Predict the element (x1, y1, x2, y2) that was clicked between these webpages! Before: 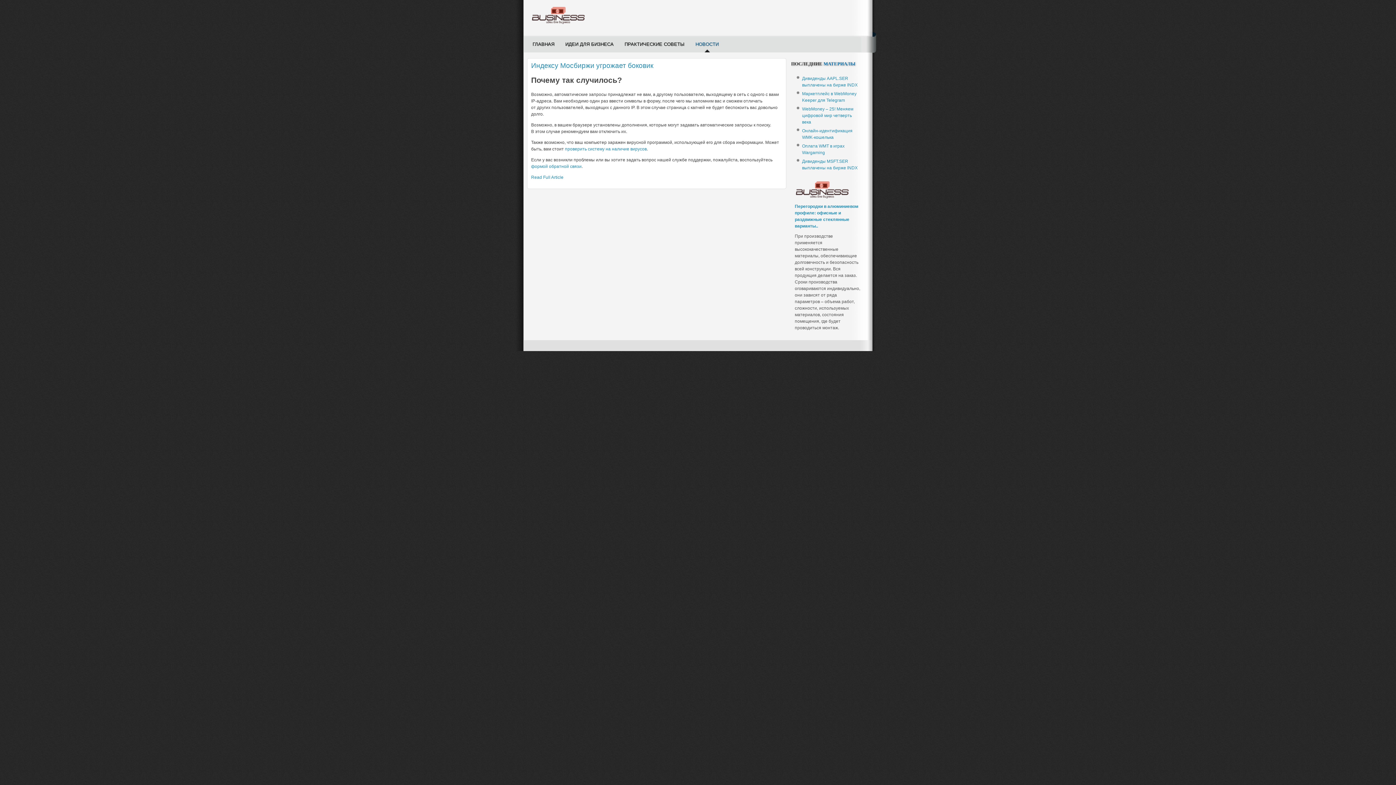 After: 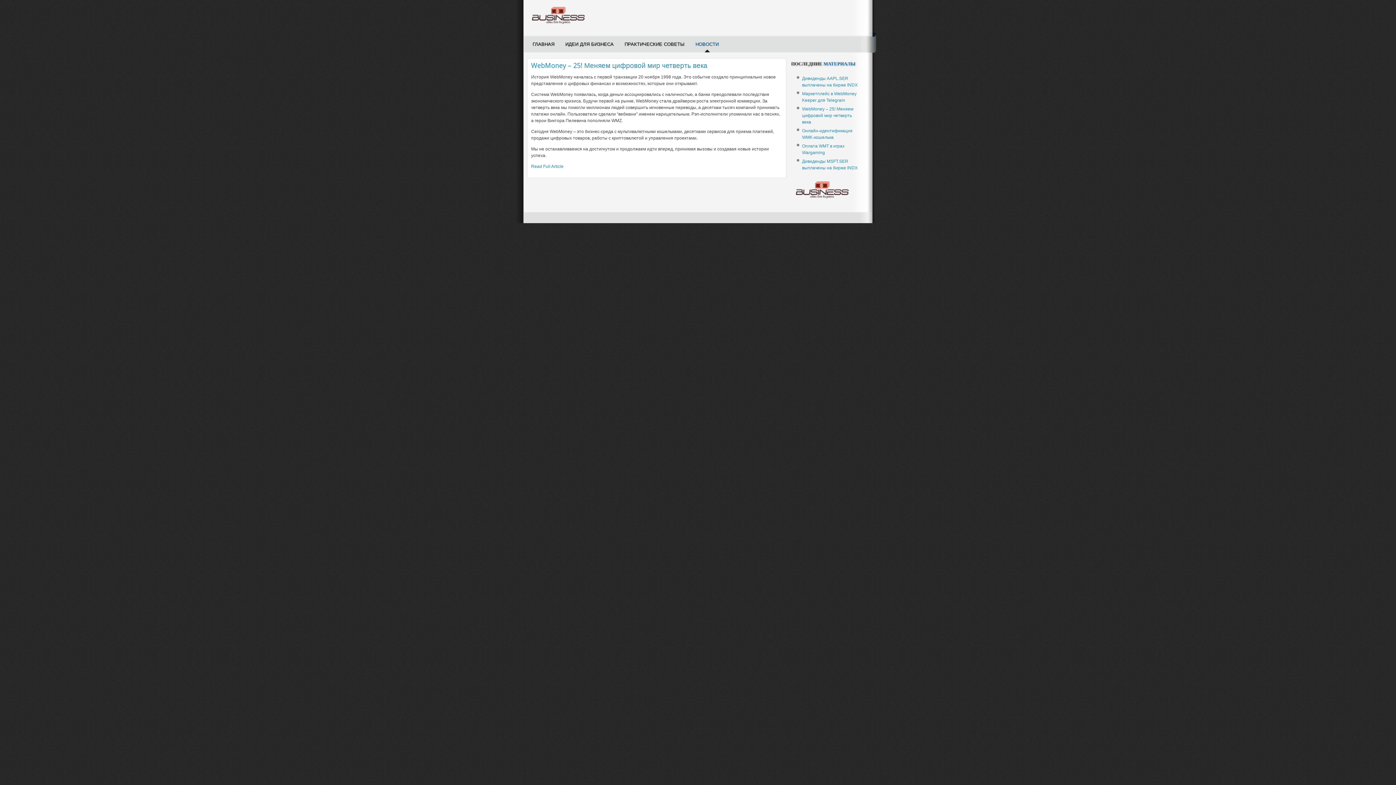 Action: bbox: (802, 106, 853, 124) label: WebMoney – 25! Меняем цифровой мир четверть века